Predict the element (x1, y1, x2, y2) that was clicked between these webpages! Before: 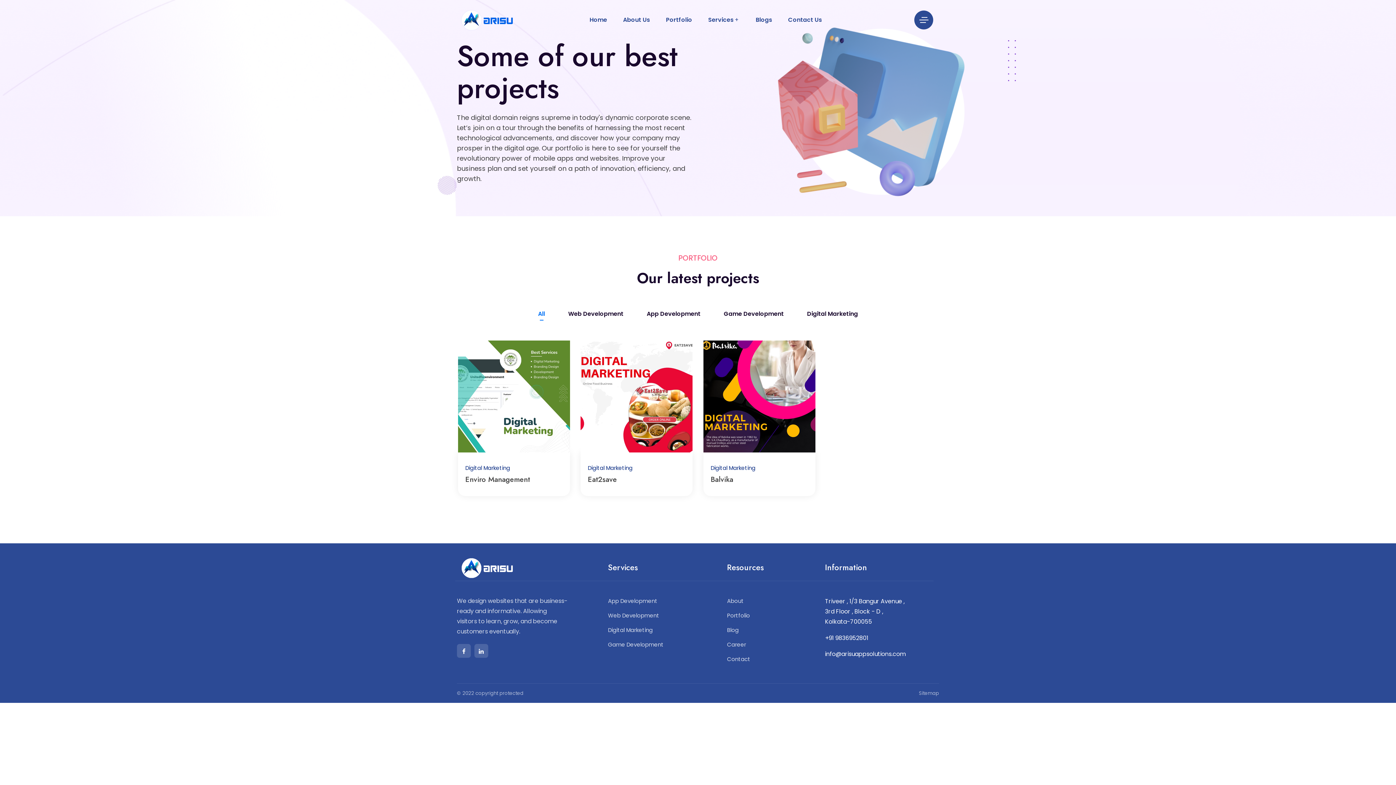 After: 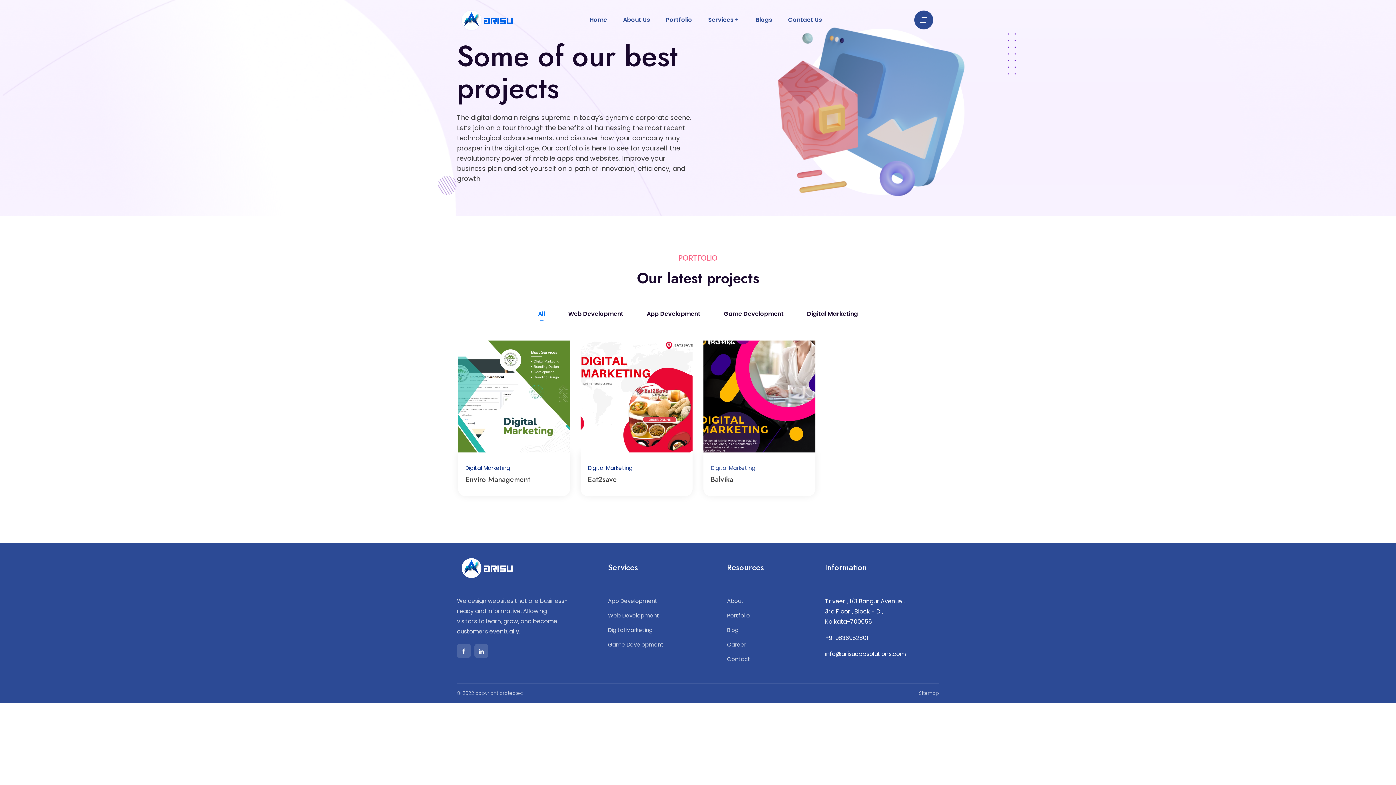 Action: bbox: (710, 464, 755, 471) label: Digital Marketing